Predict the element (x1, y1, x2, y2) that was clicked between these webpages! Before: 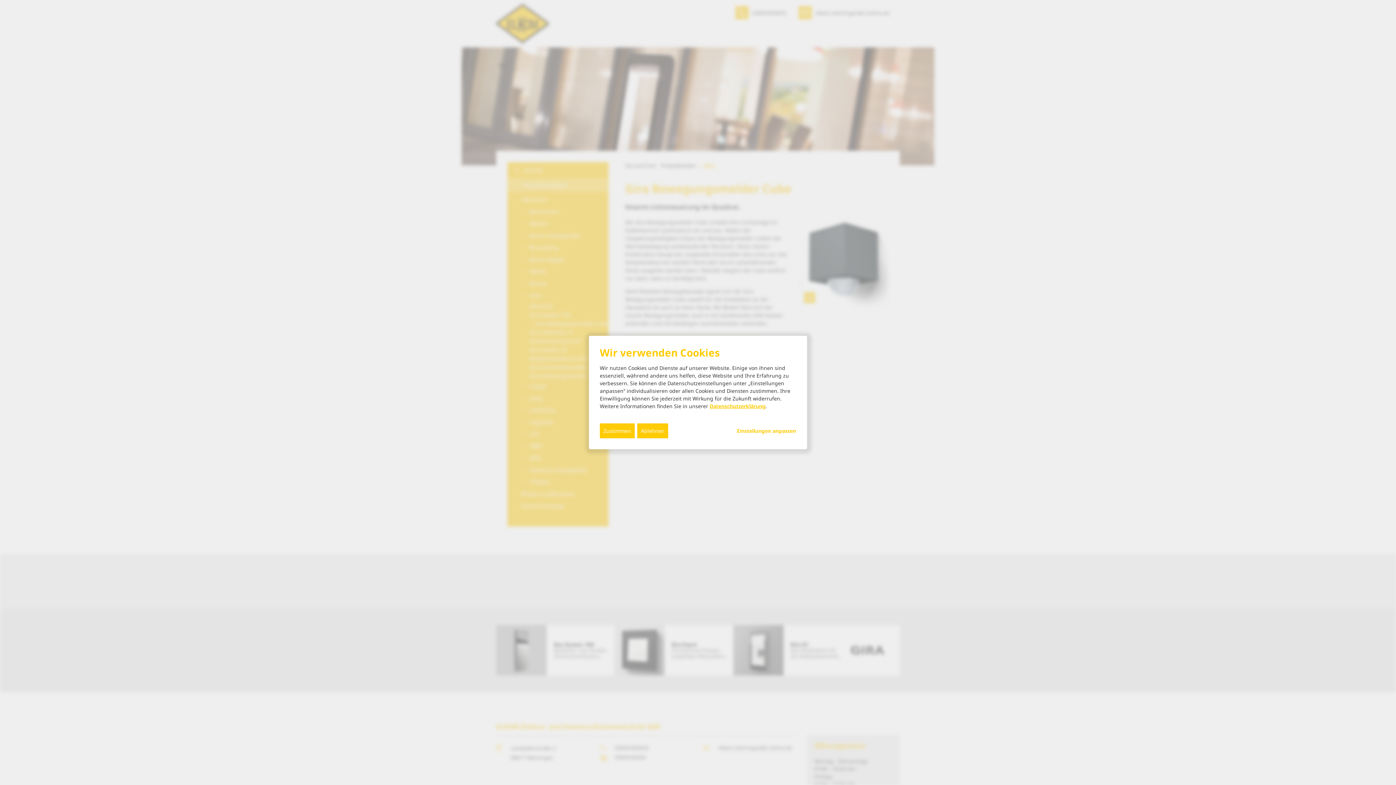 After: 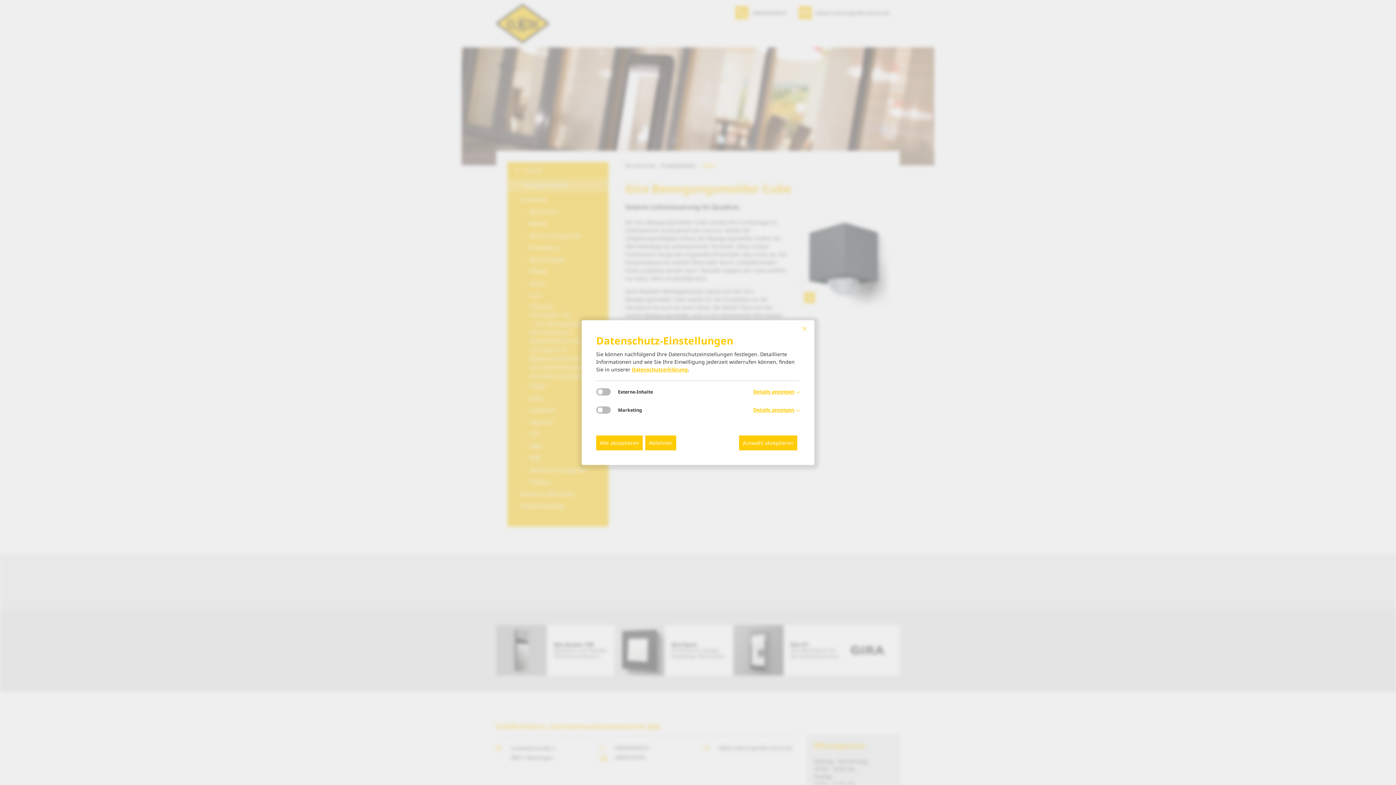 Action: label: Einstellungen anpassen... bbox: (737, 427, 796, 434)